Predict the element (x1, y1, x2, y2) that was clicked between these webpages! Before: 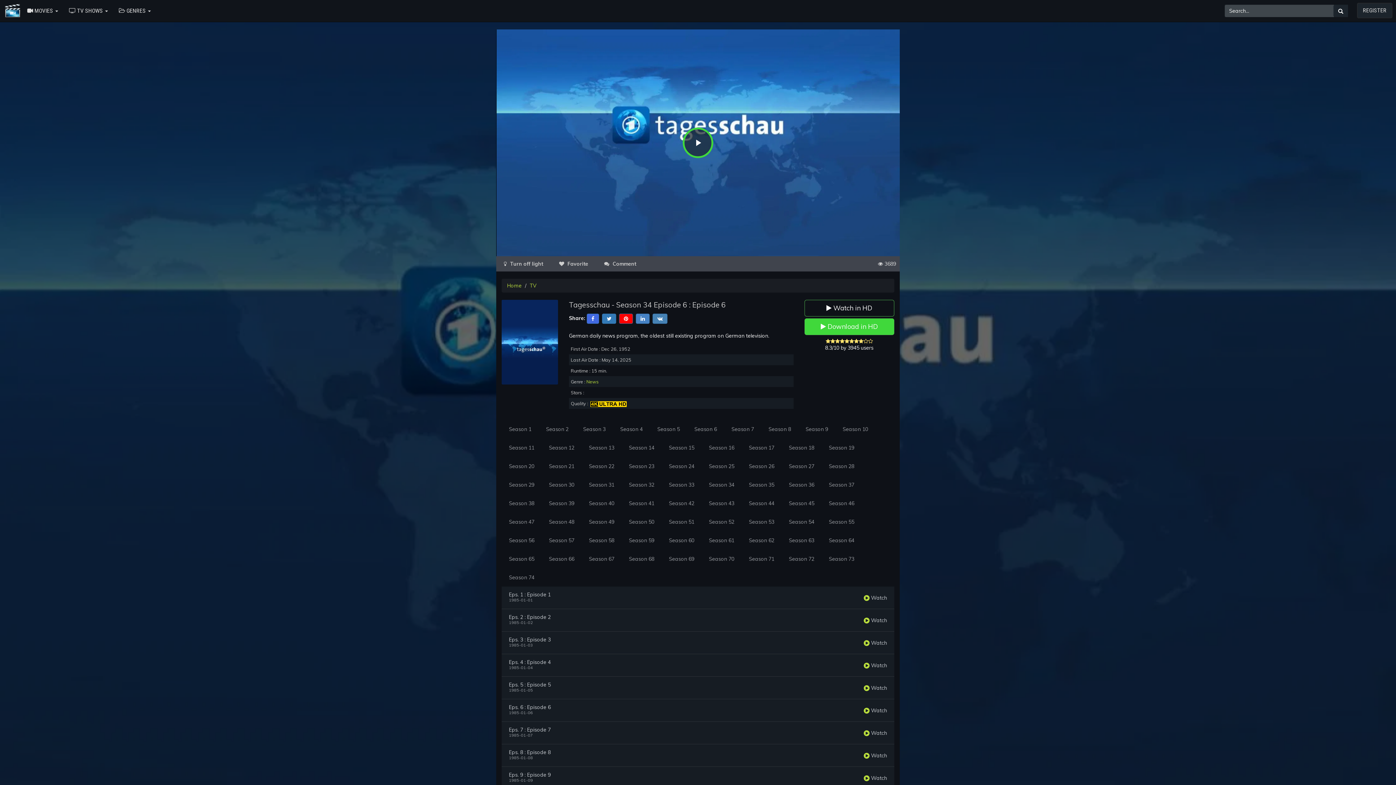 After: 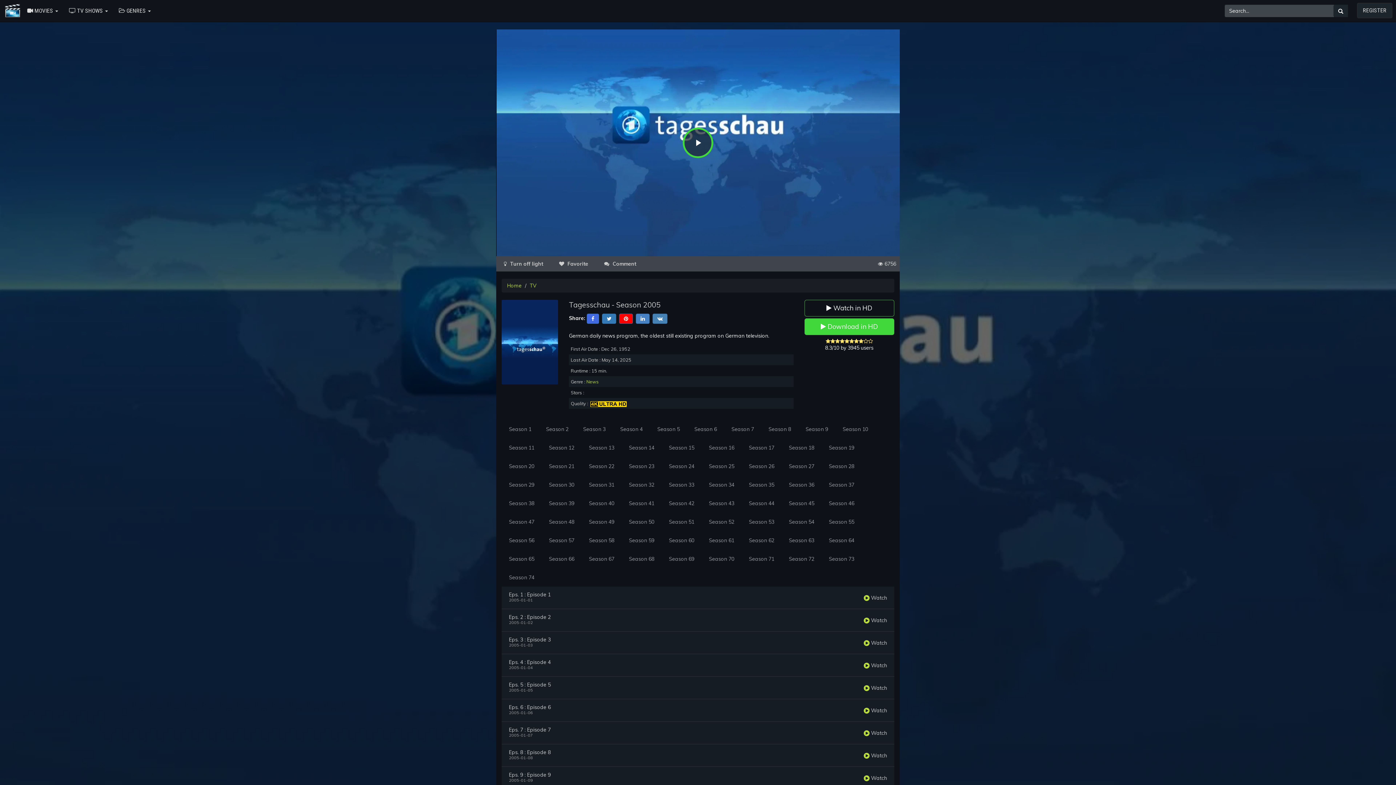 Action: label: Season 54 bbox: (781, 512, 821, 531)